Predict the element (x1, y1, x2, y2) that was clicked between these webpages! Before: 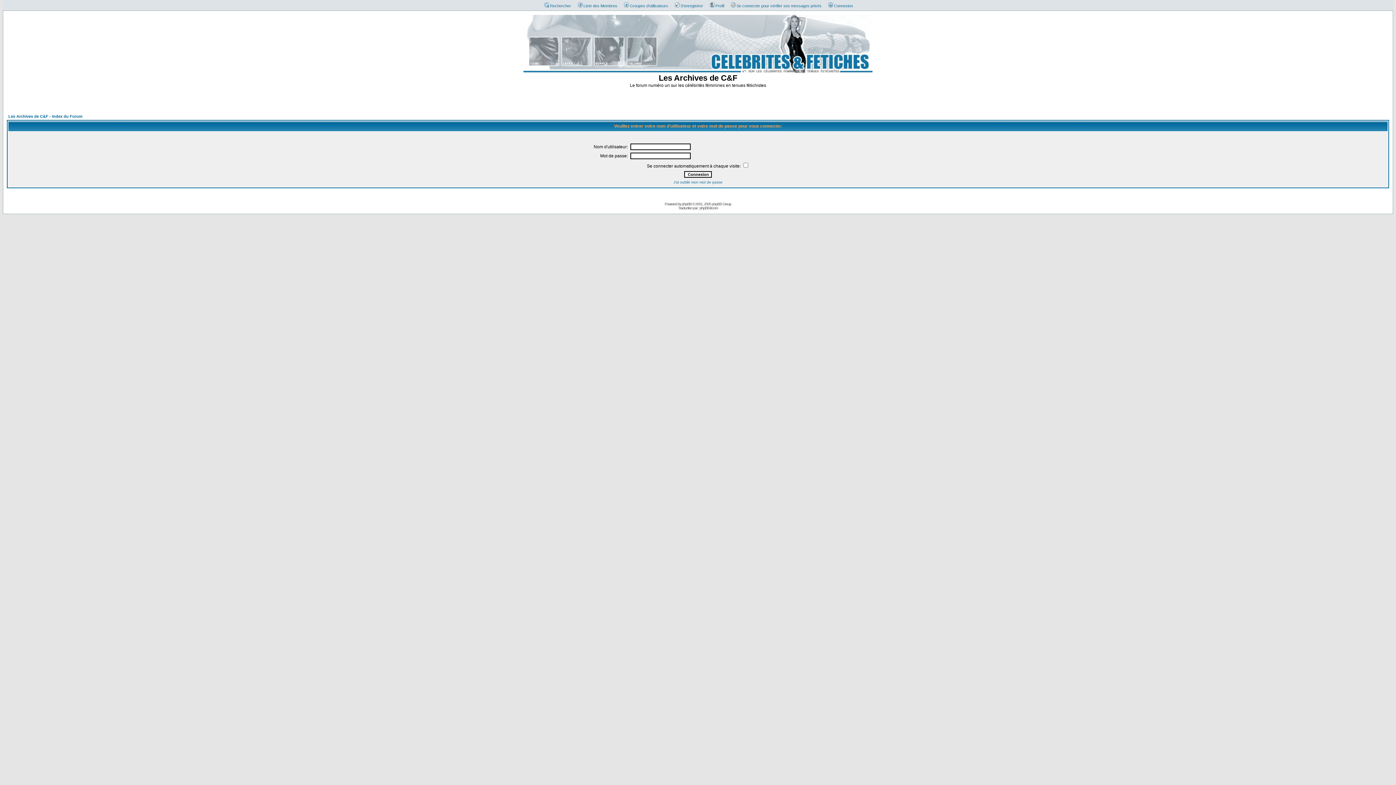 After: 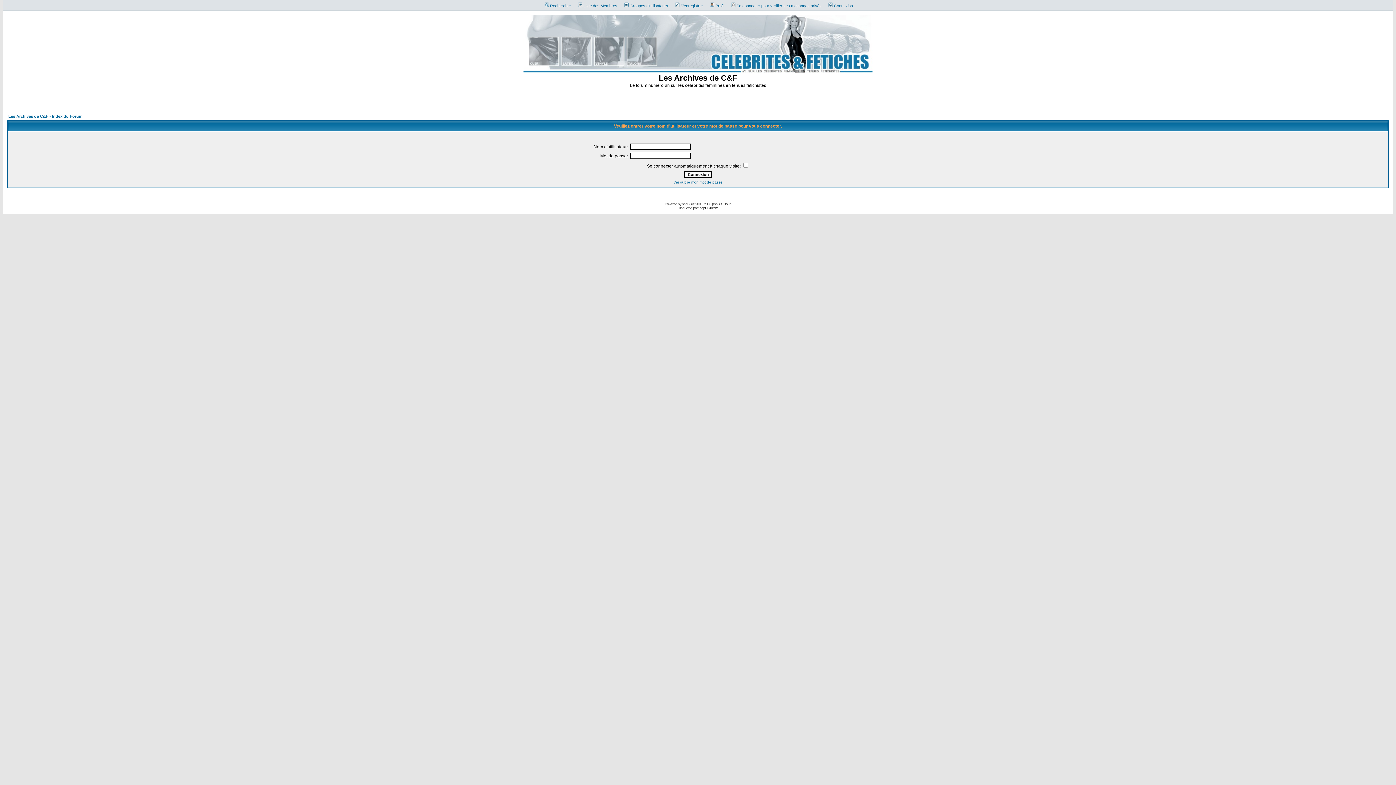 Action: label: phpBB-fr.com bbox: (699, 206, 718, 210)